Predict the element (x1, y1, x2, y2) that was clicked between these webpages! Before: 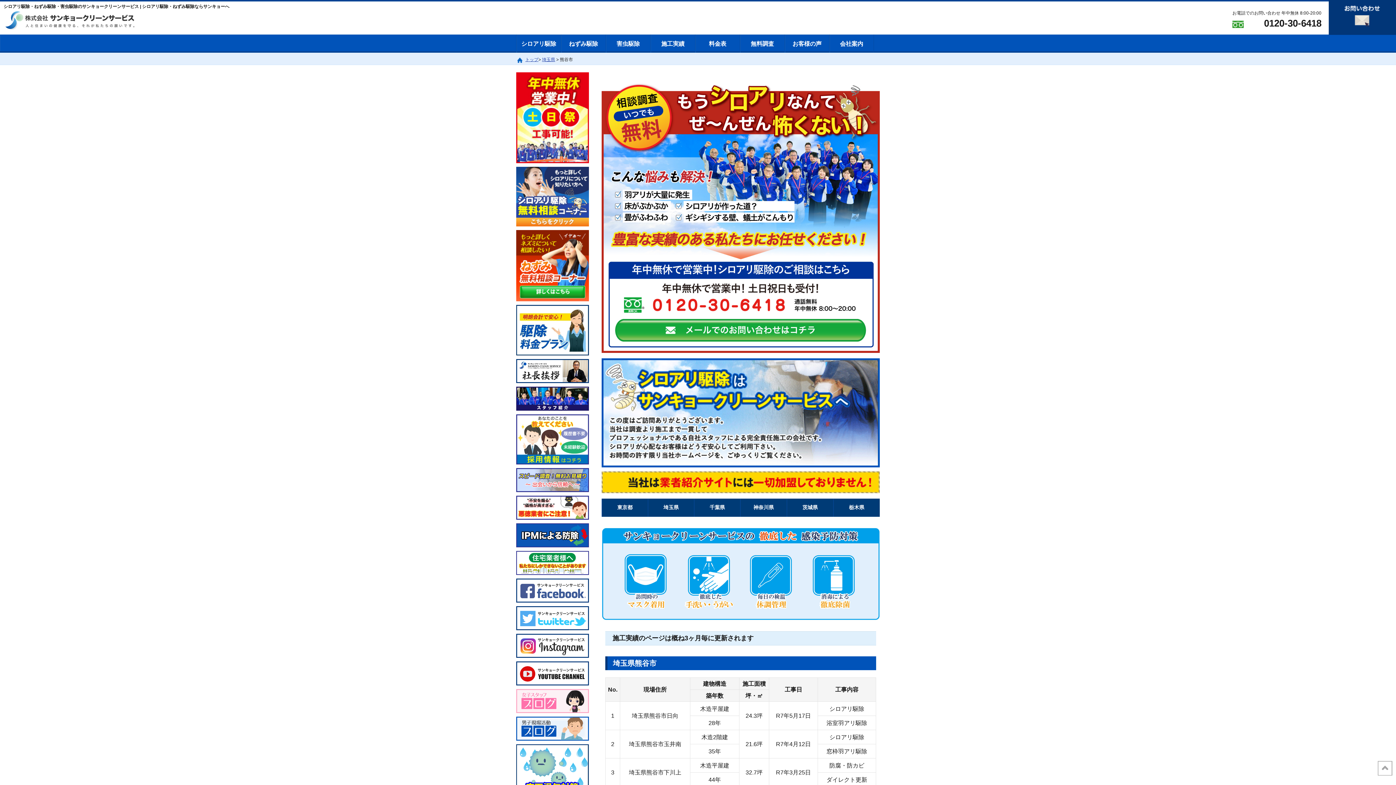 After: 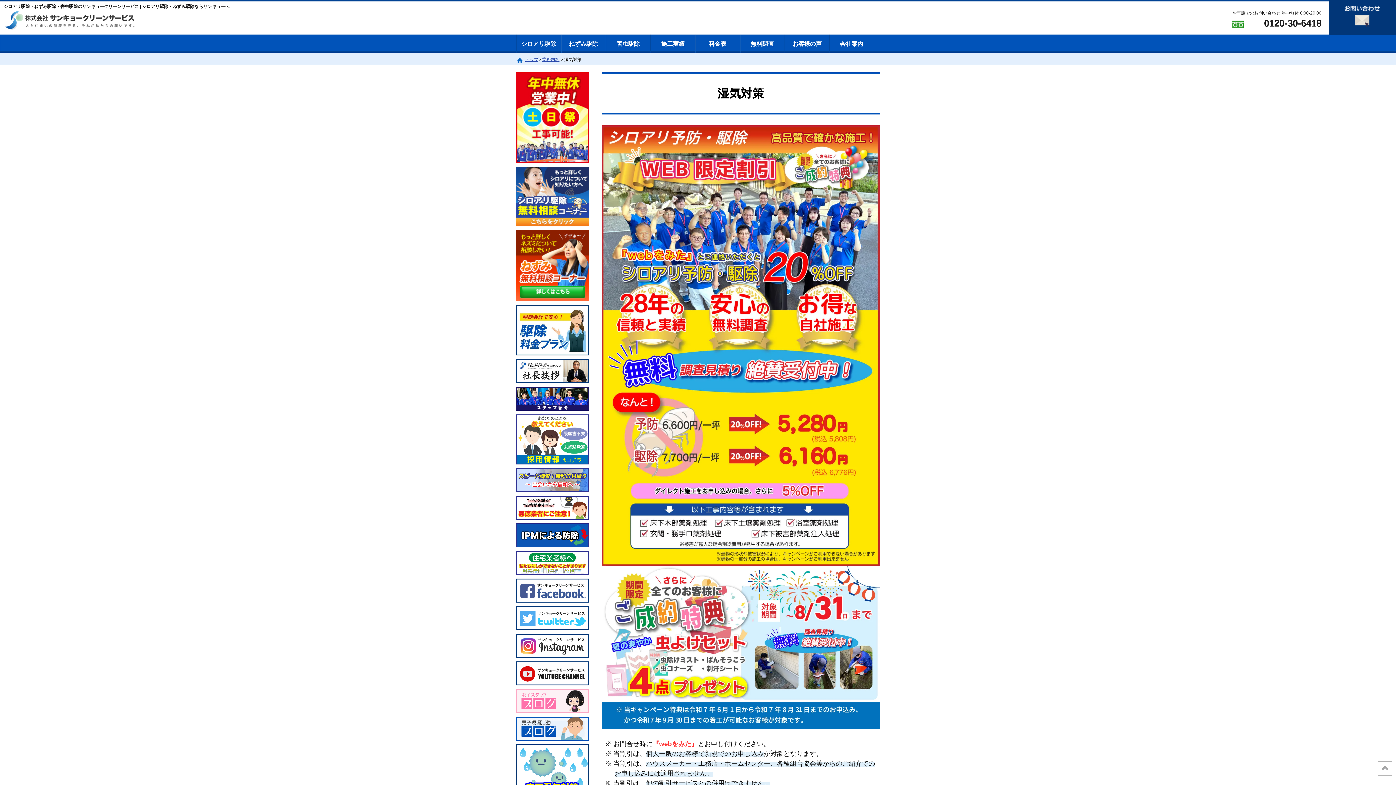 Action: bbox: (516, 744, 589, 795)